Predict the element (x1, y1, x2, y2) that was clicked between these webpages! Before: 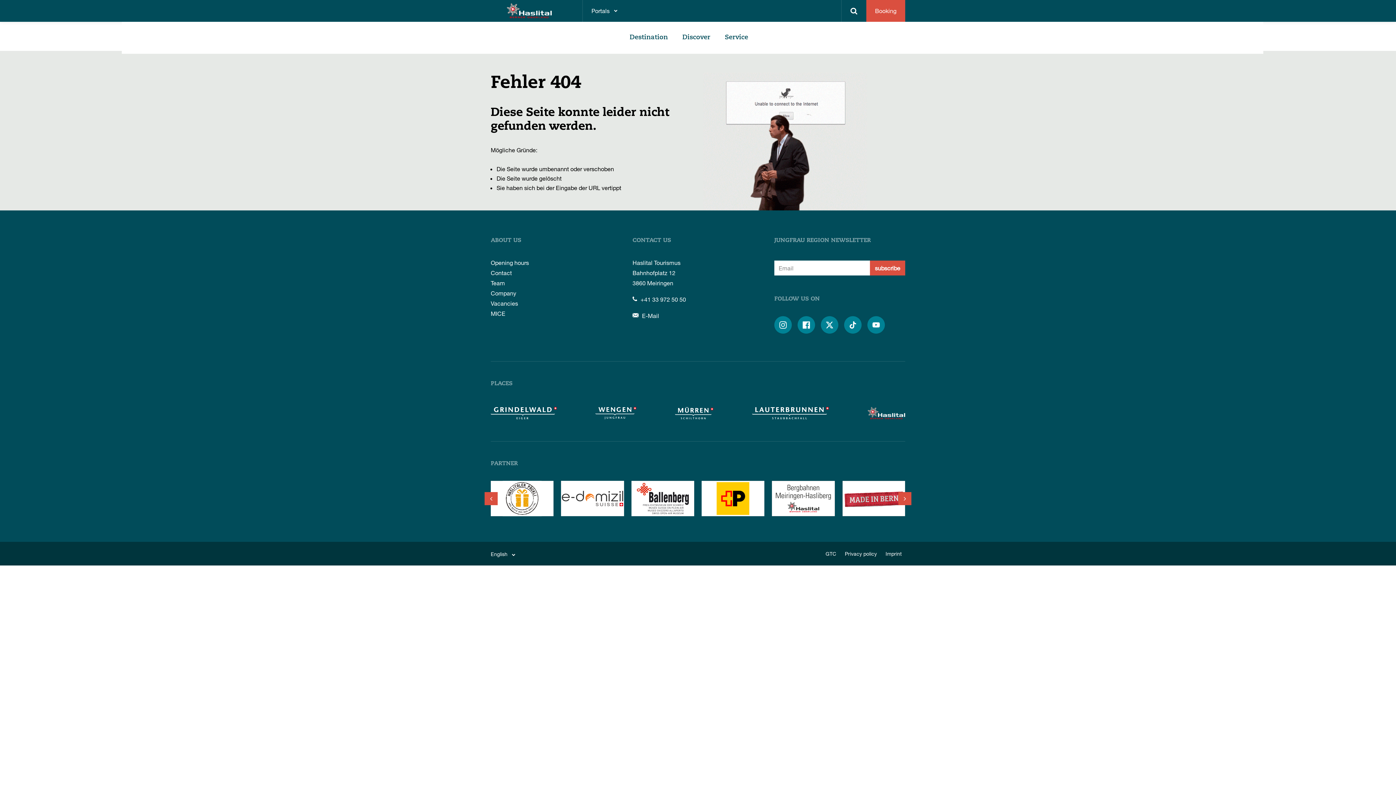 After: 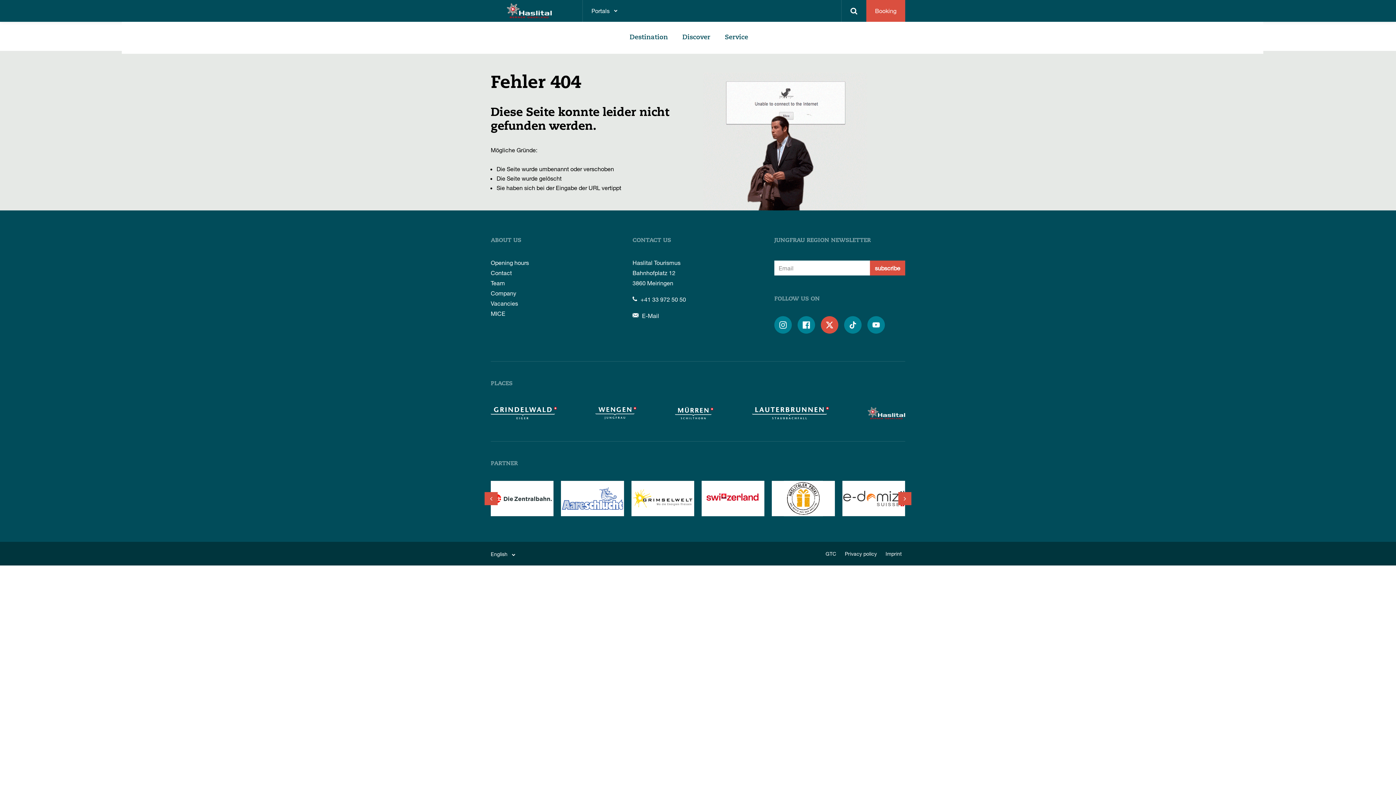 Action: label:  bbox: (821, 316, 838, 333)